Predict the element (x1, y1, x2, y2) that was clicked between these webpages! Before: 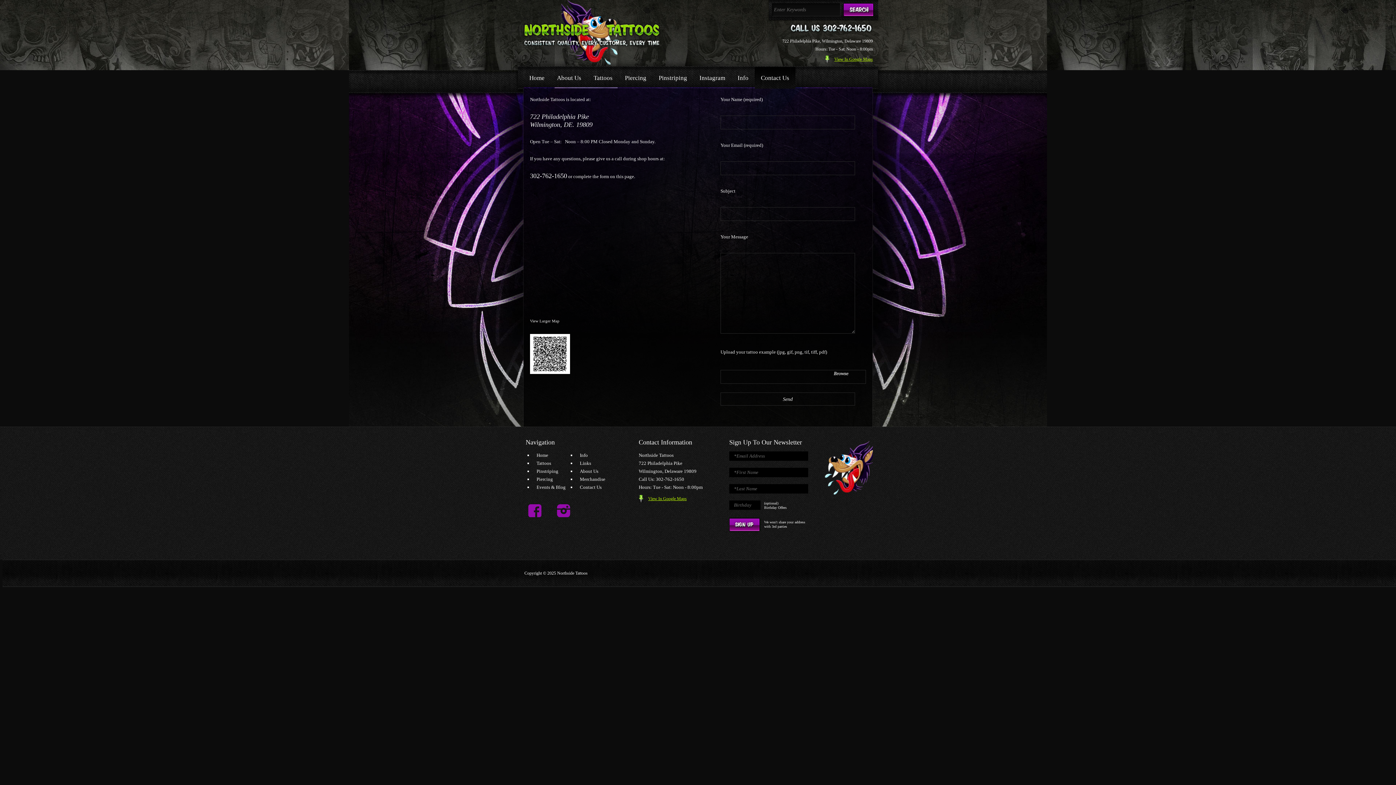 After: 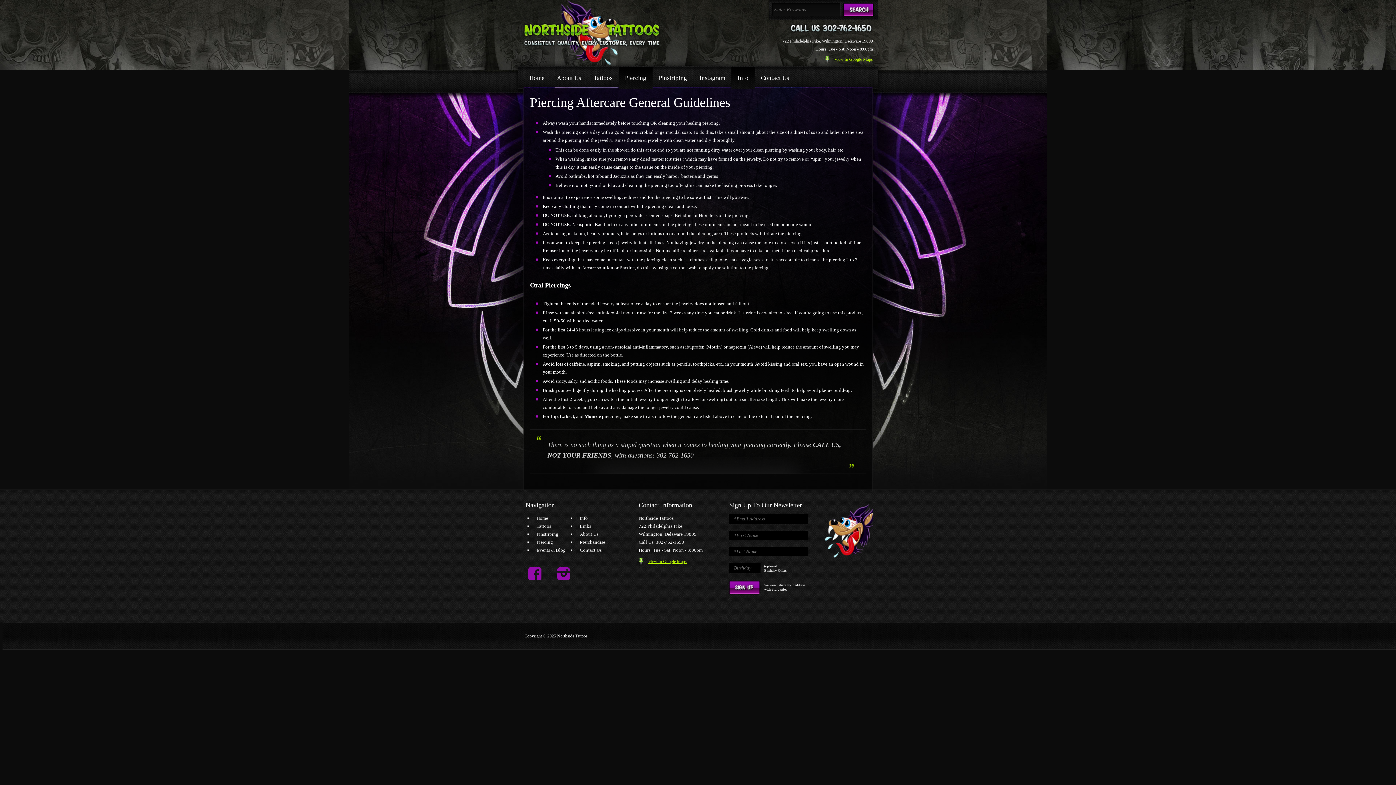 Action: label: Piercing bbox: (618, 66, 652, 88)